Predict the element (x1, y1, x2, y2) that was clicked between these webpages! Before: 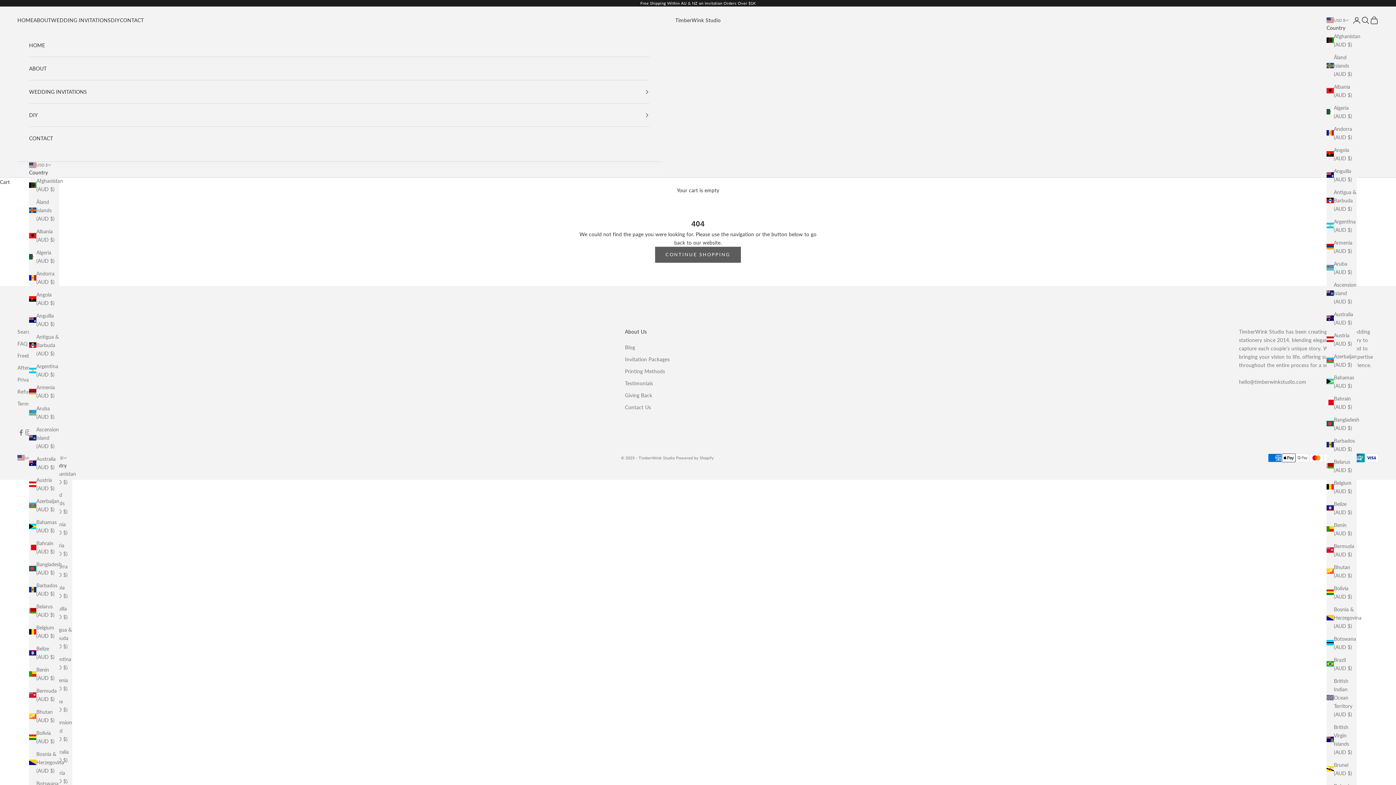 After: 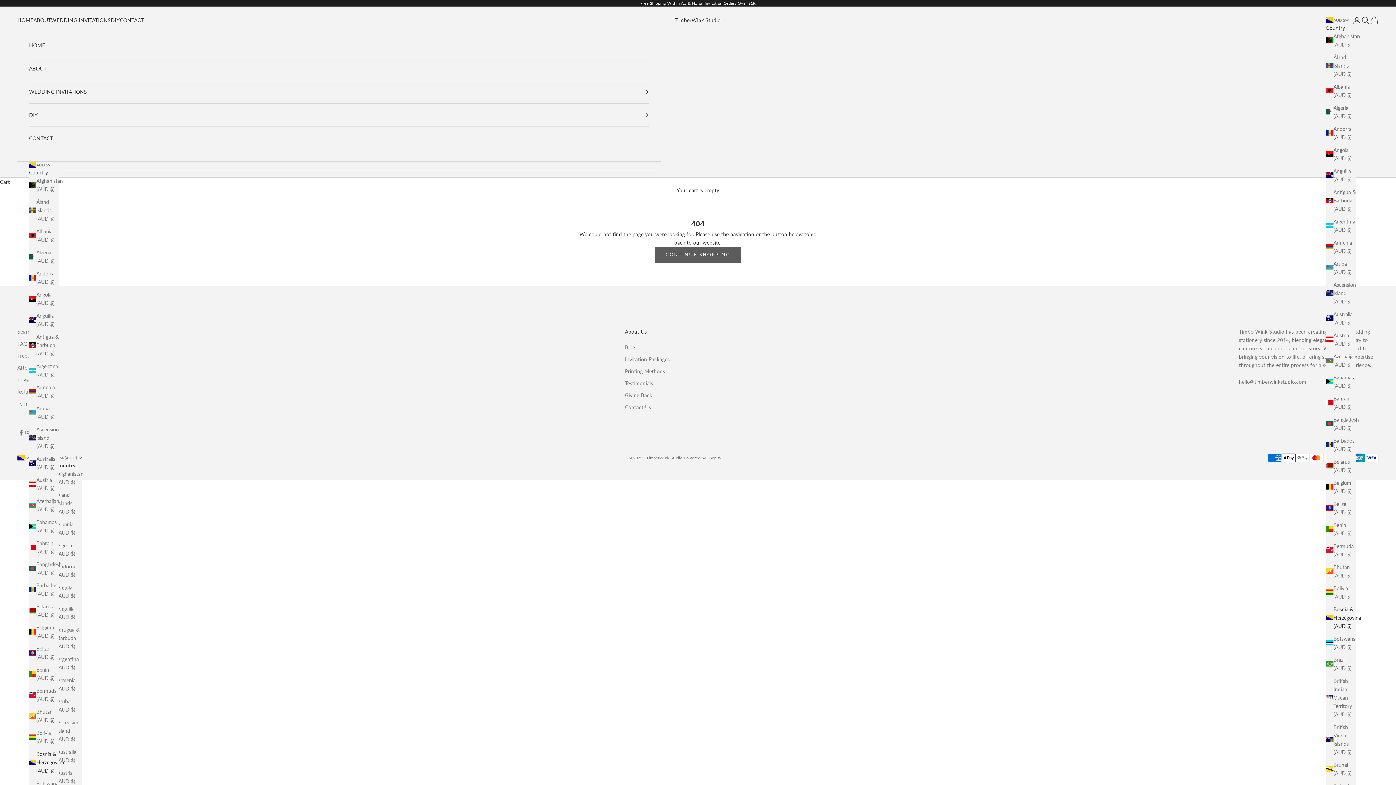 Action: bbox: (29, 750, 59, 775) label: Bosnia & Herzegovina (AUD $)